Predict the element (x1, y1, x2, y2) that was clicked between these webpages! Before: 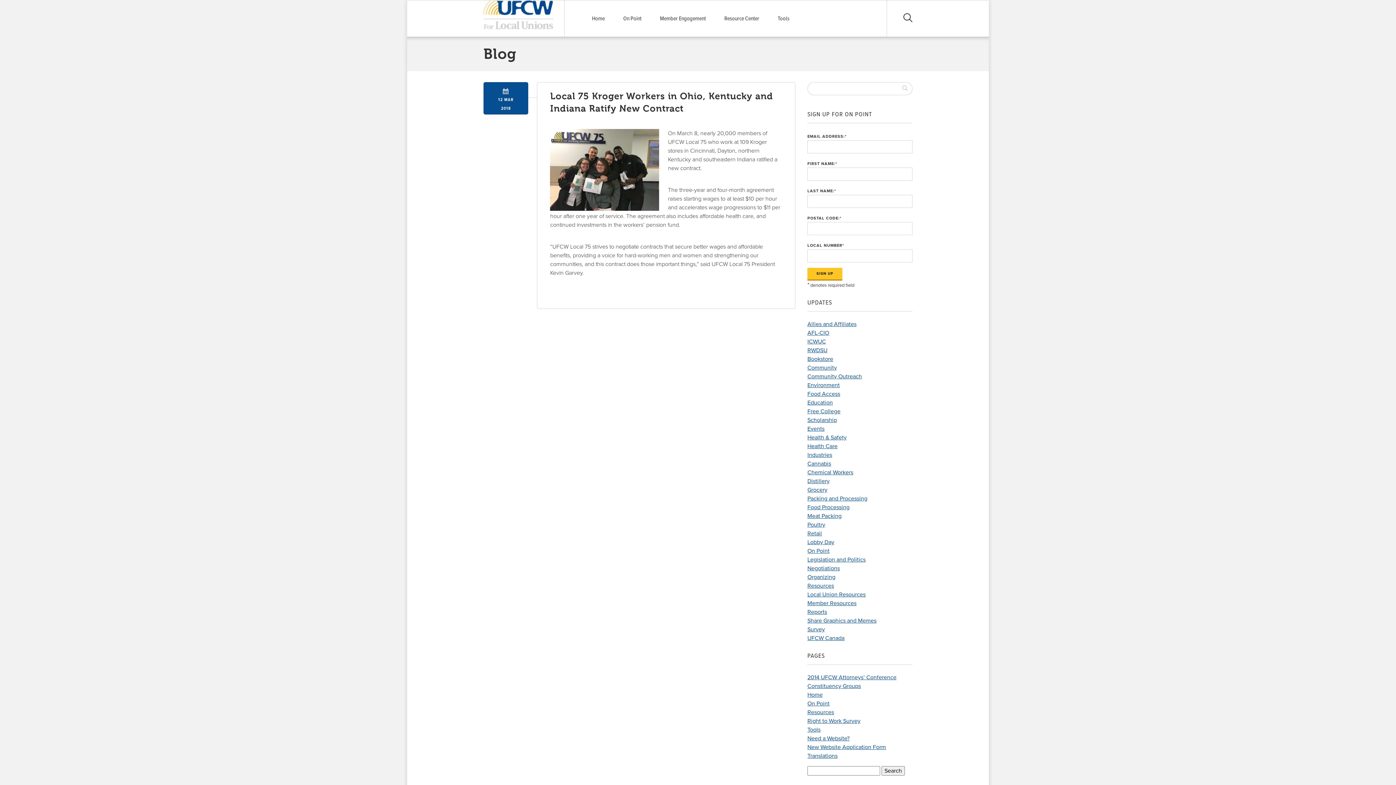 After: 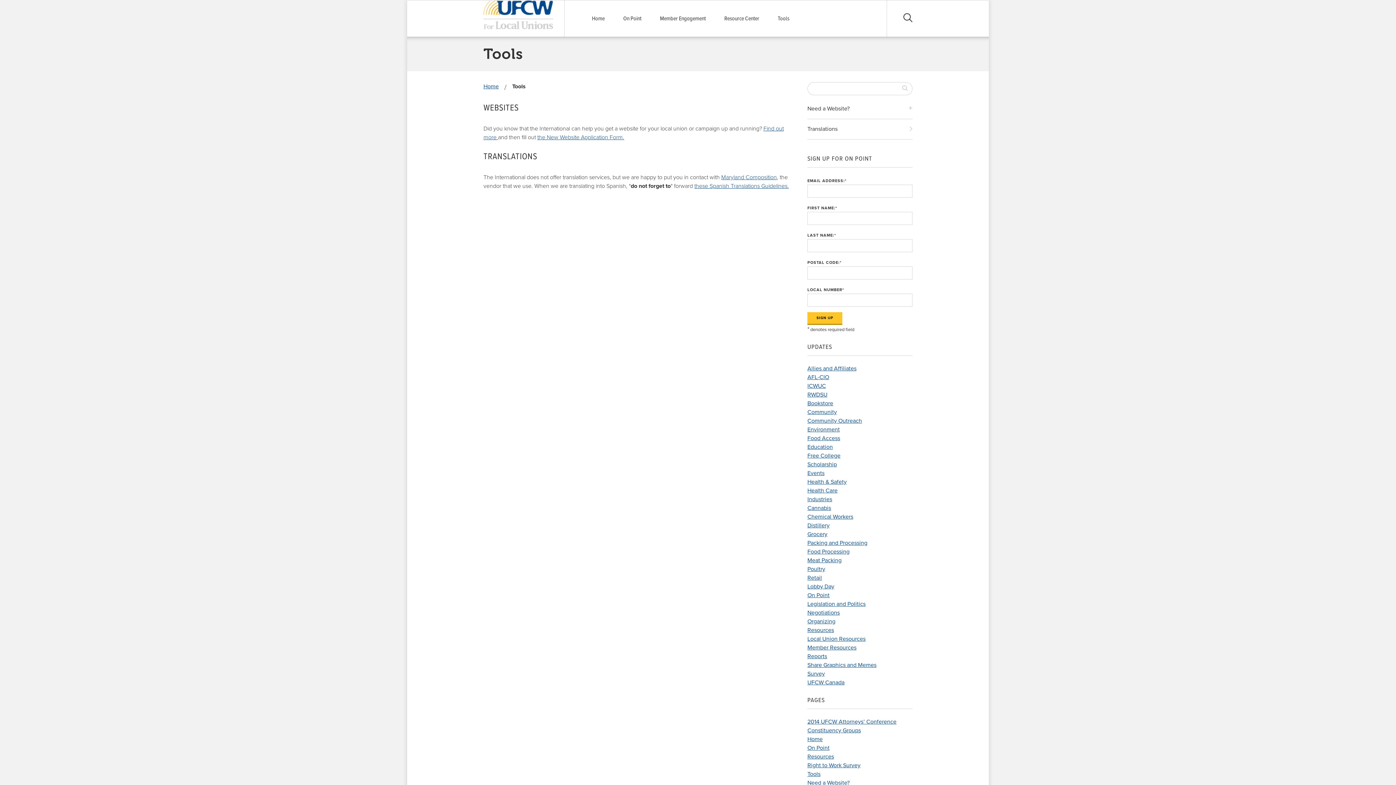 Action: label: Tools bbox: (774, 10, 793, 26)